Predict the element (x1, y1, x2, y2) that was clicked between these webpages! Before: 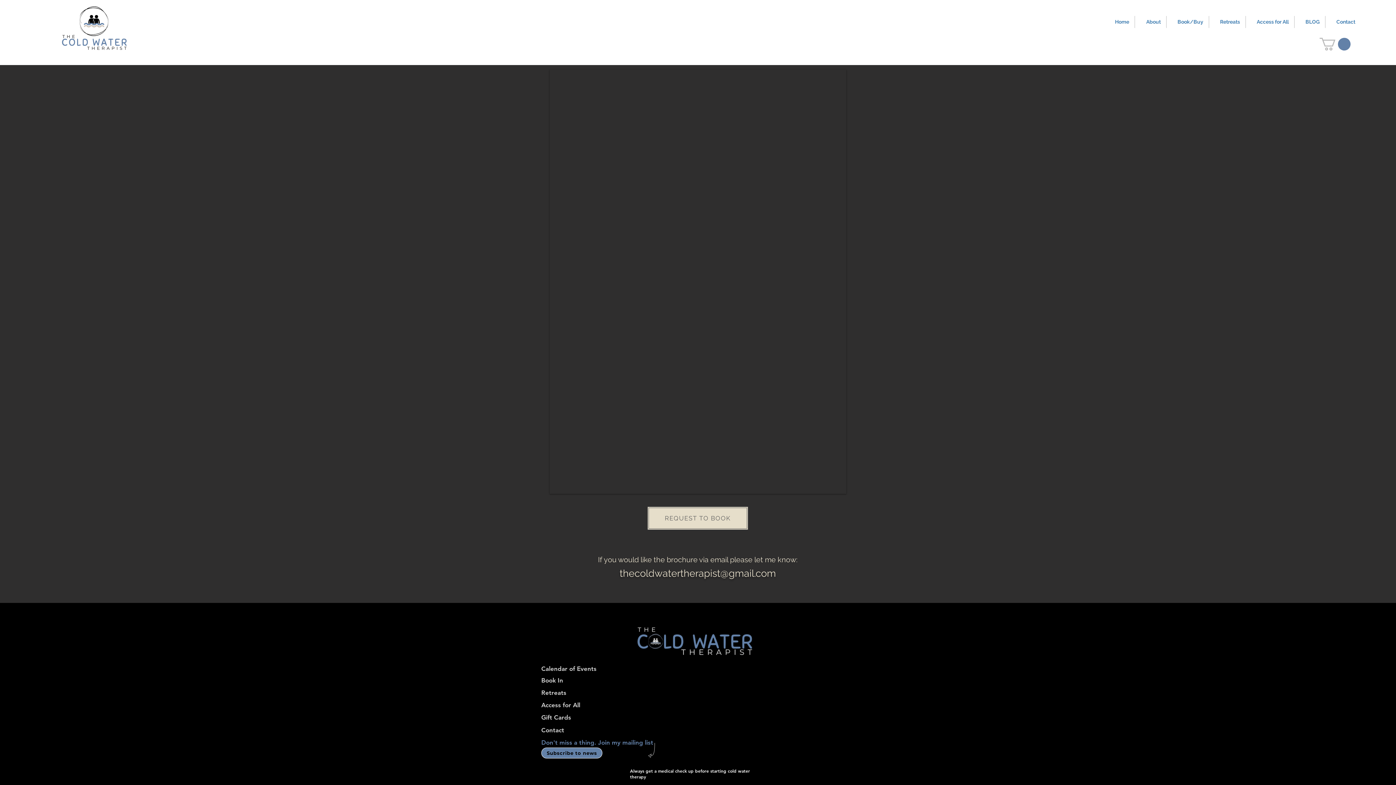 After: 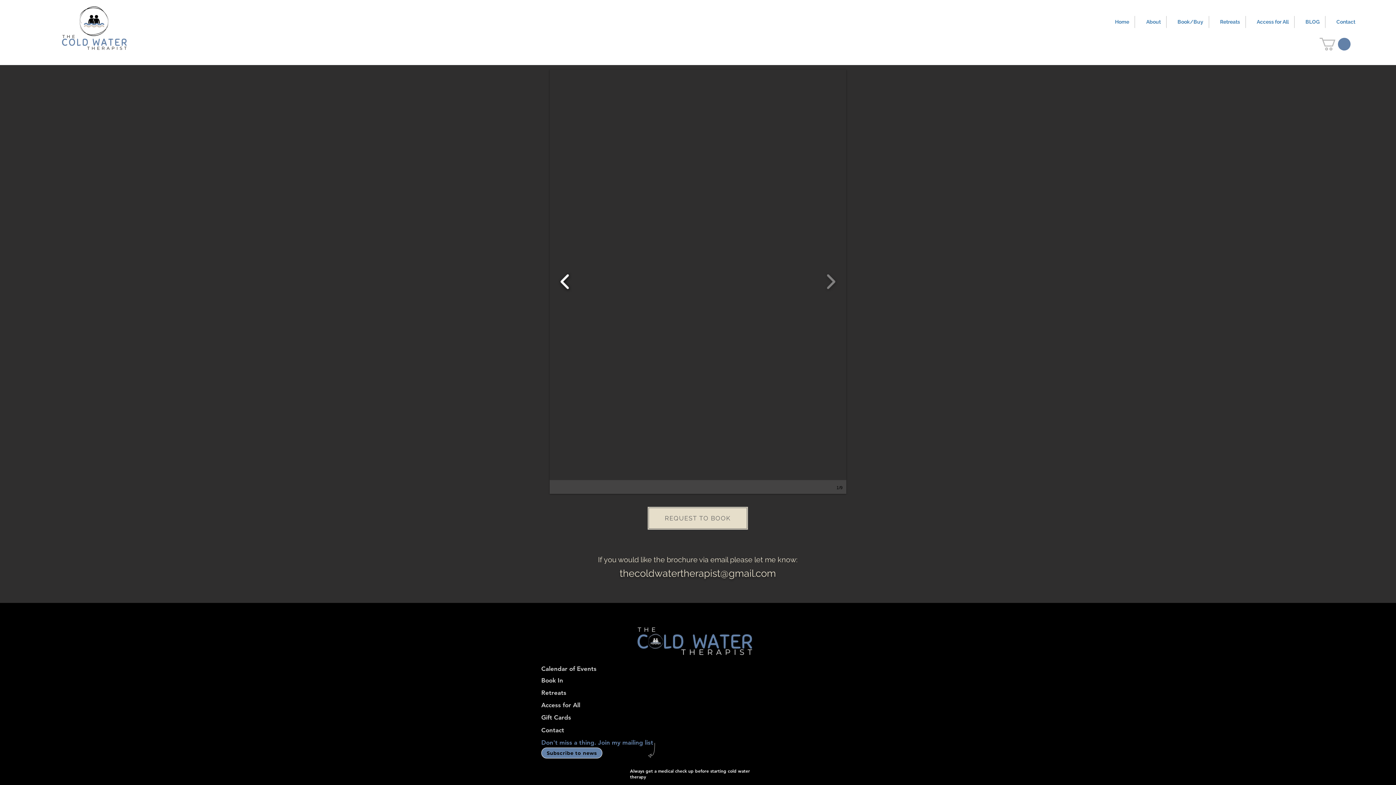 Action: bbox: (557, 269, 573, 294)